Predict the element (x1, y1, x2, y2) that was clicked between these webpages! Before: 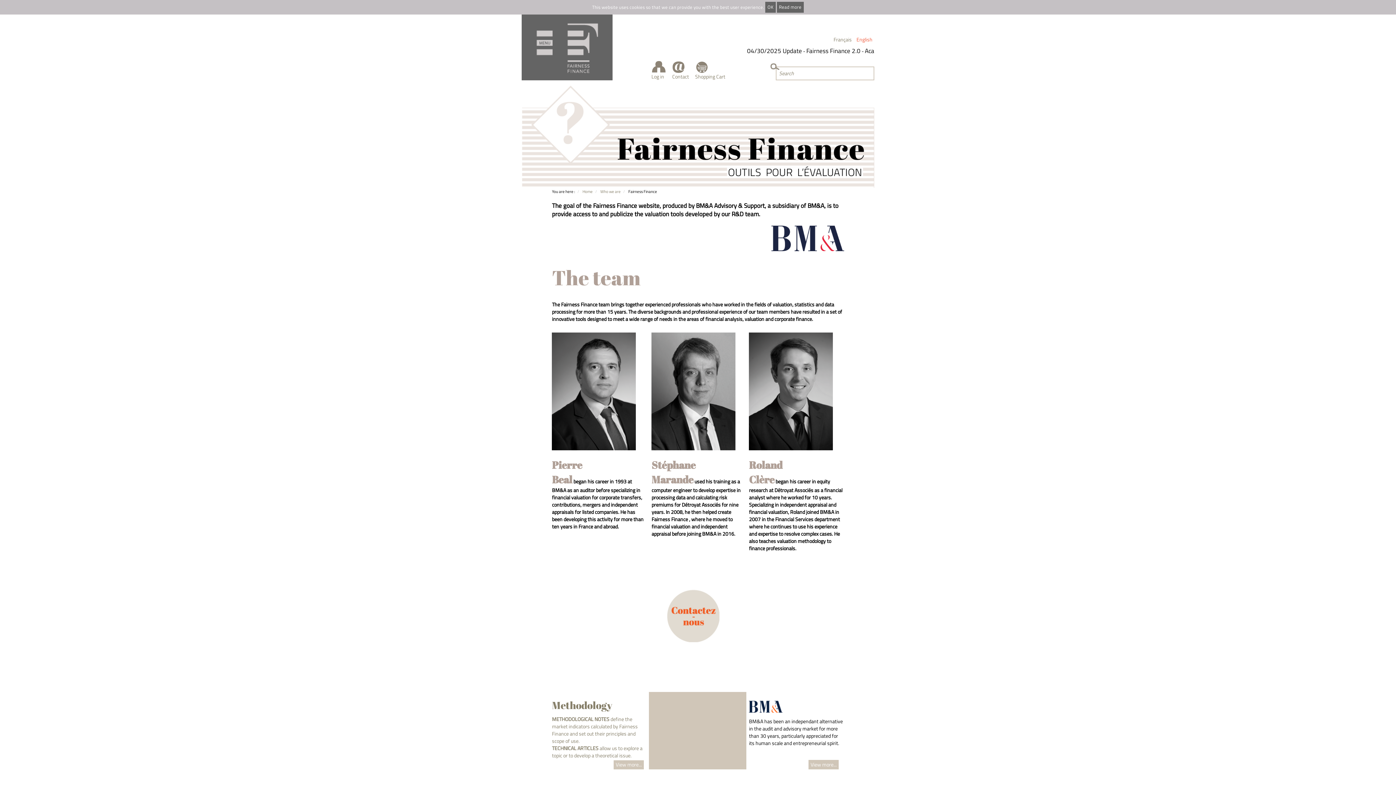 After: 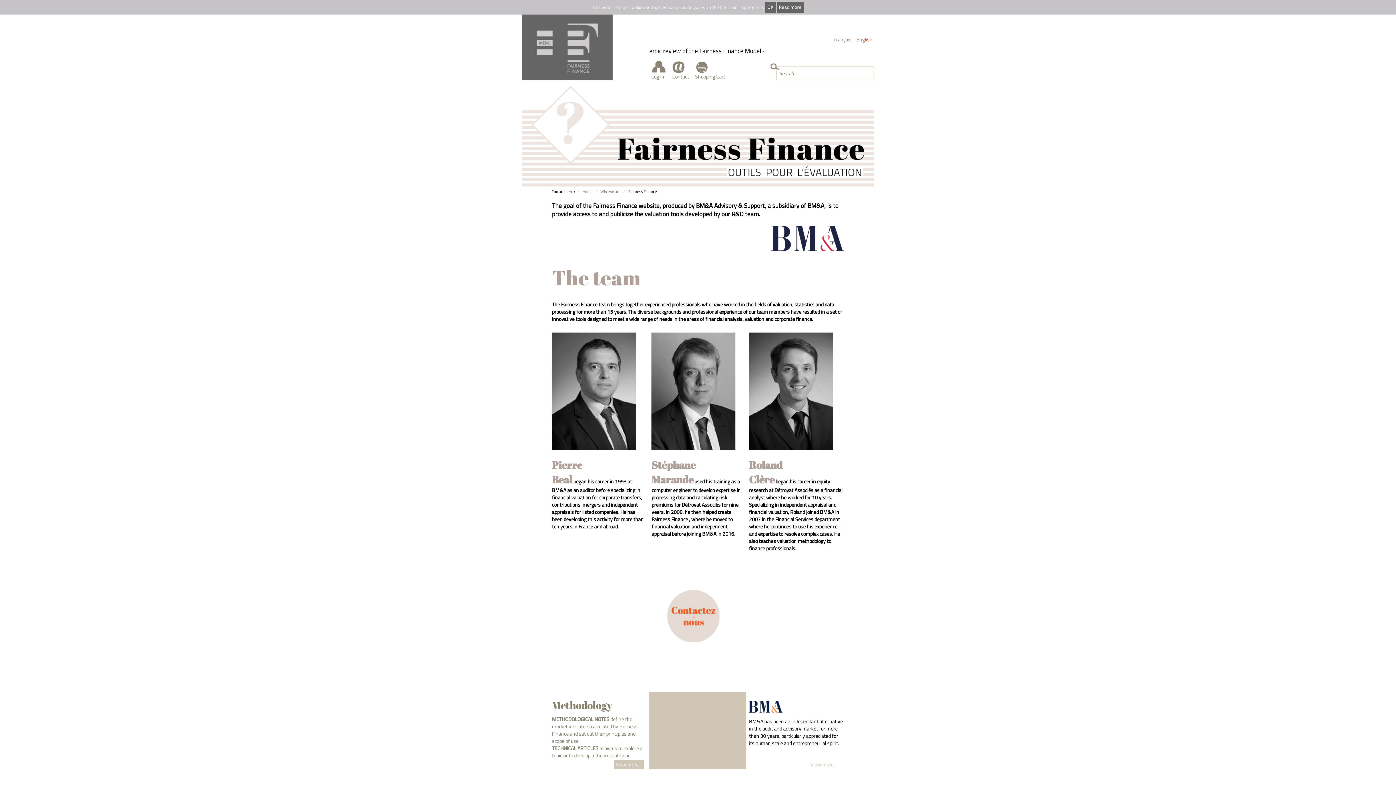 Action: label: View more... bbox: (808, 760, 839, 769)